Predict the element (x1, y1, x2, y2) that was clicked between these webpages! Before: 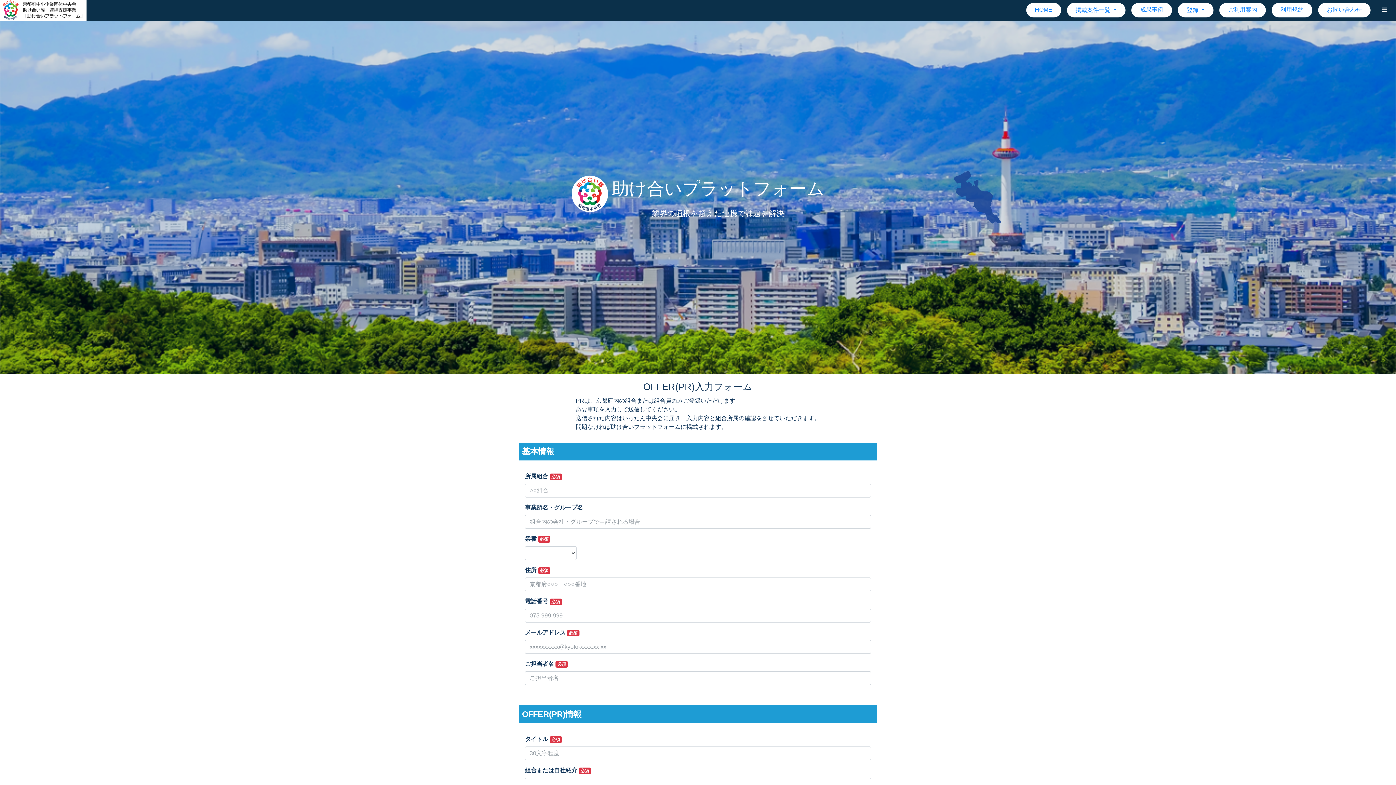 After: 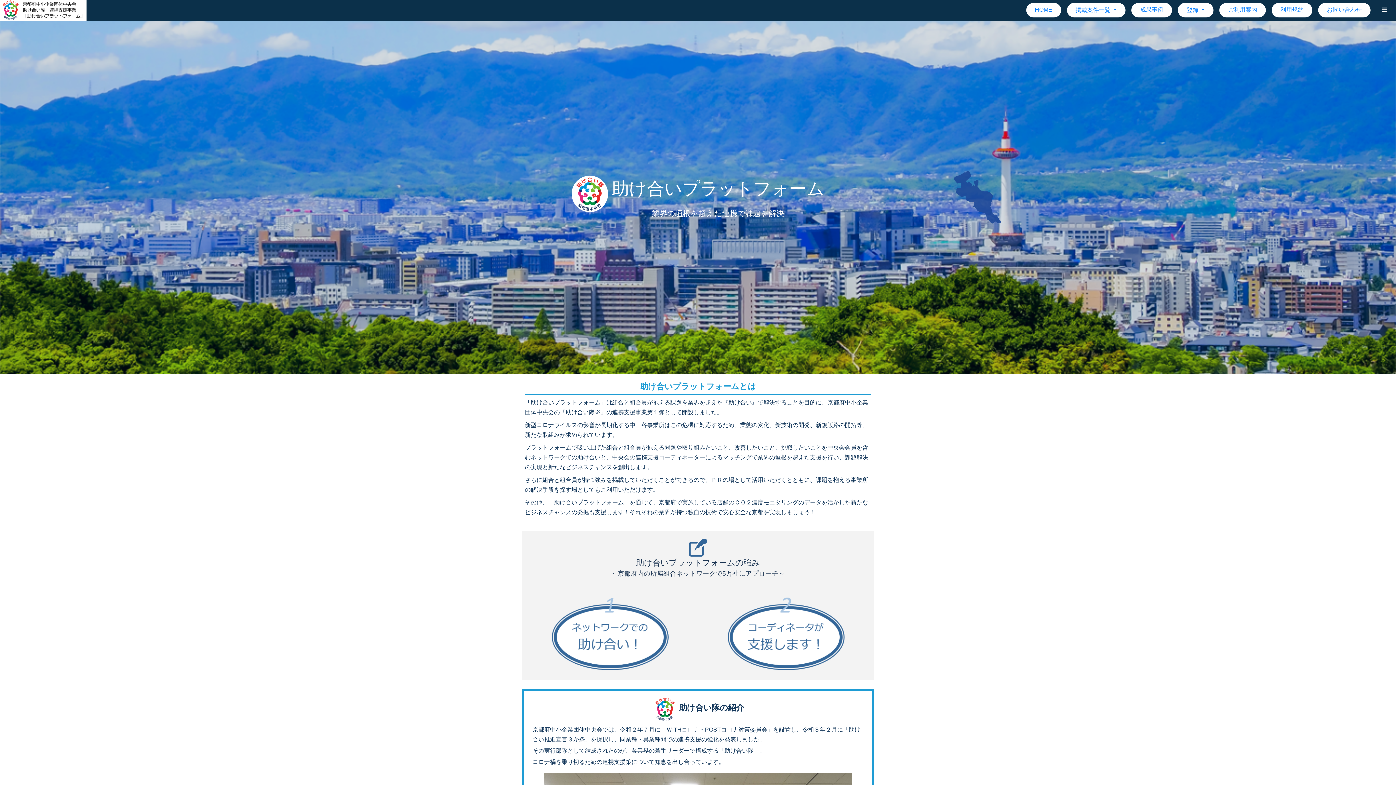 Action: bbox: (1228, 6, 1257, 12) label: ご利用案内